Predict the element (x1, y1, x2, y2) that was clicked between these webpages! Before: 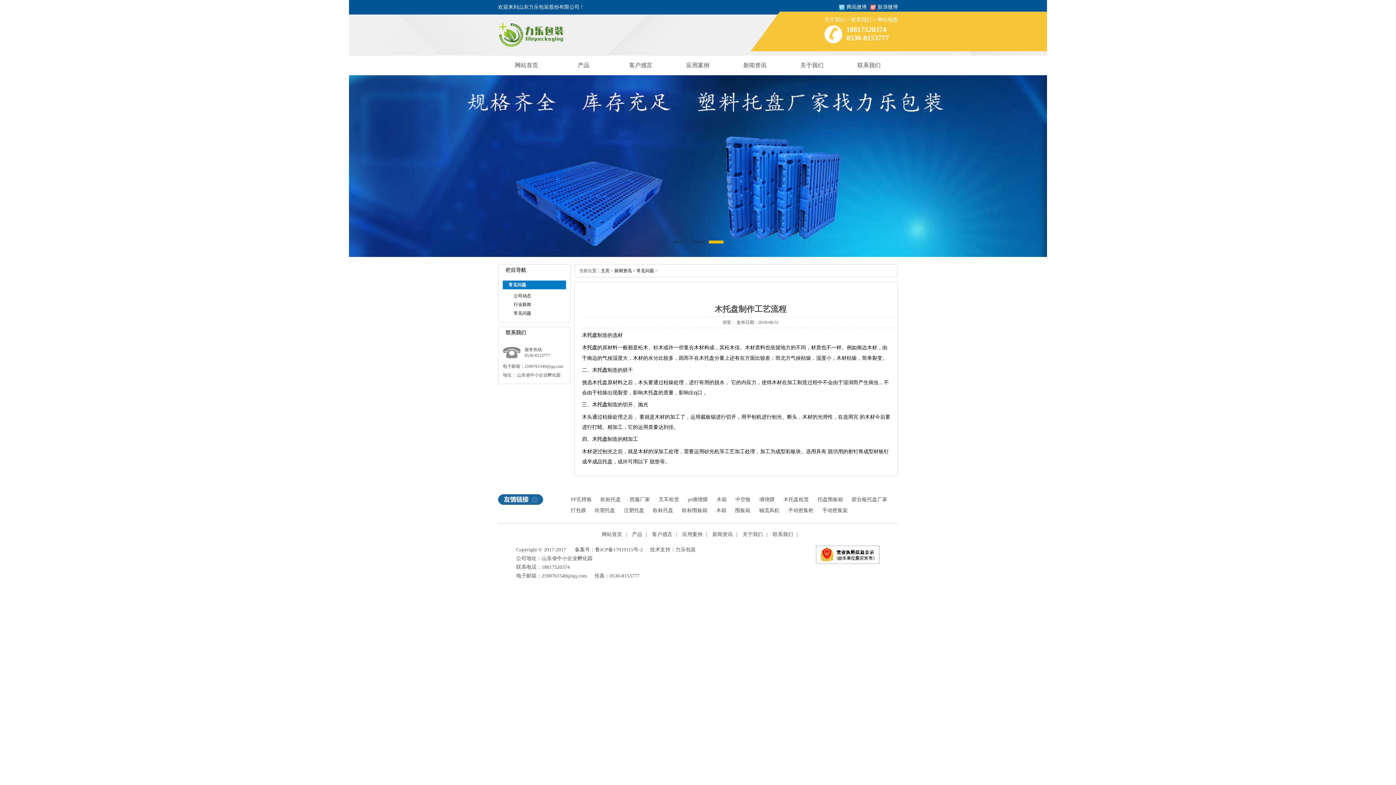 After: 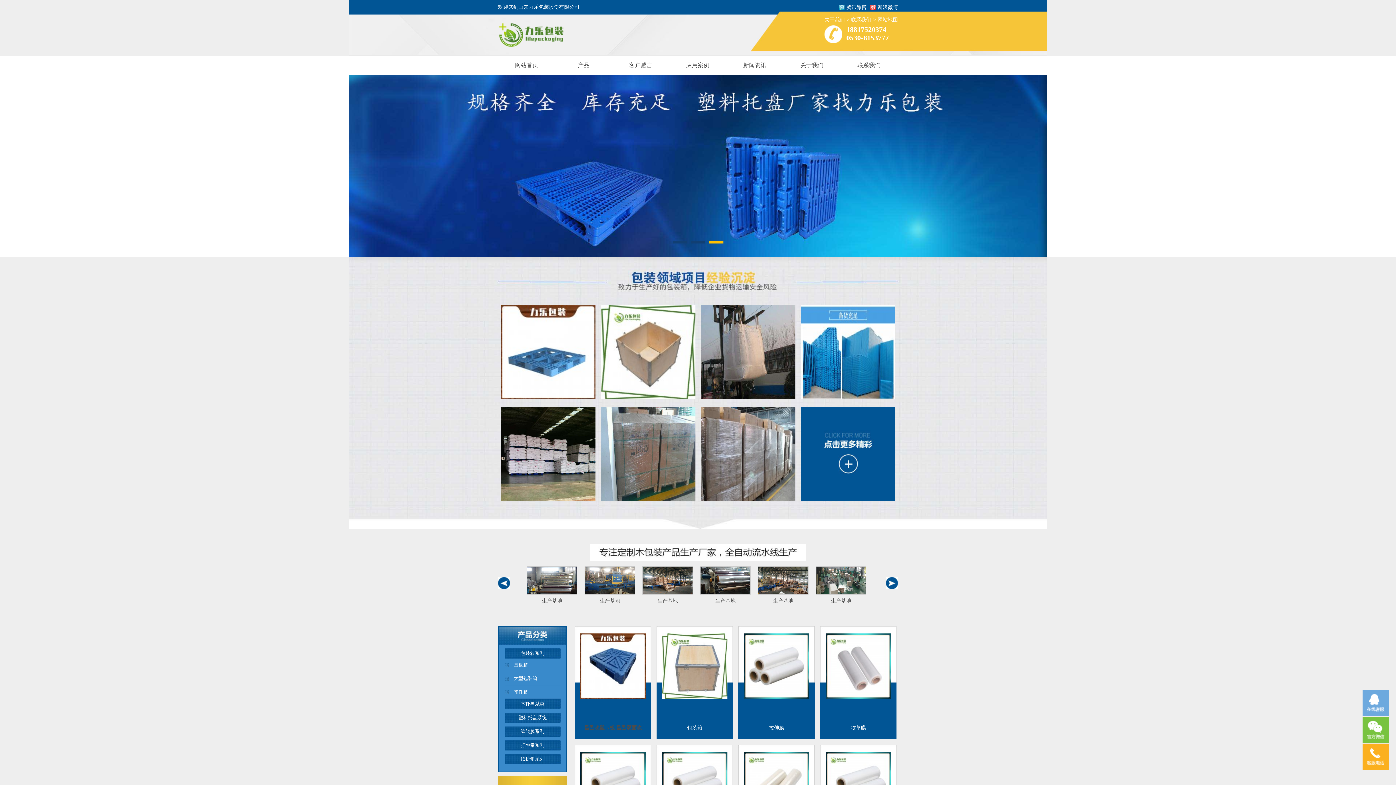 Action: bbox: (498, 55, 555, 75) label: 网站首页